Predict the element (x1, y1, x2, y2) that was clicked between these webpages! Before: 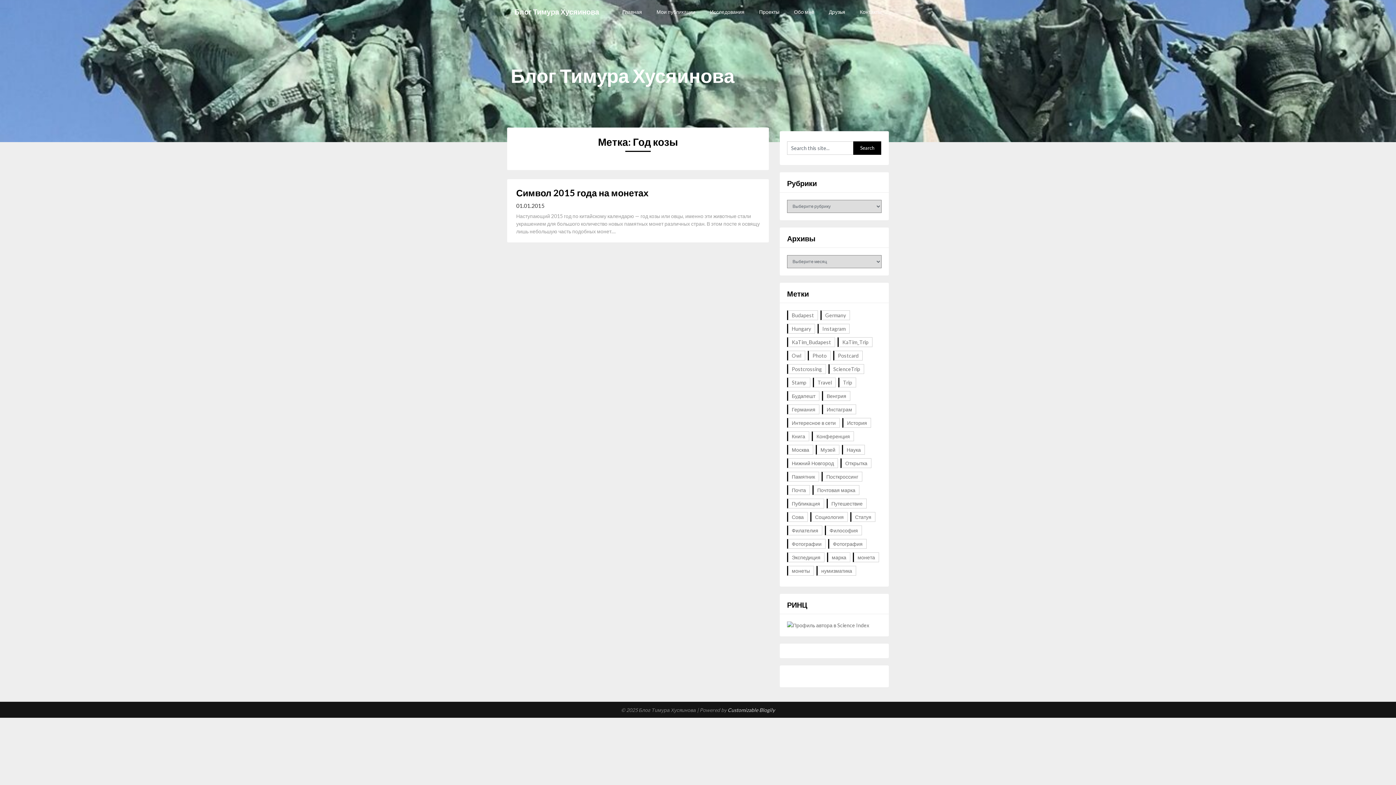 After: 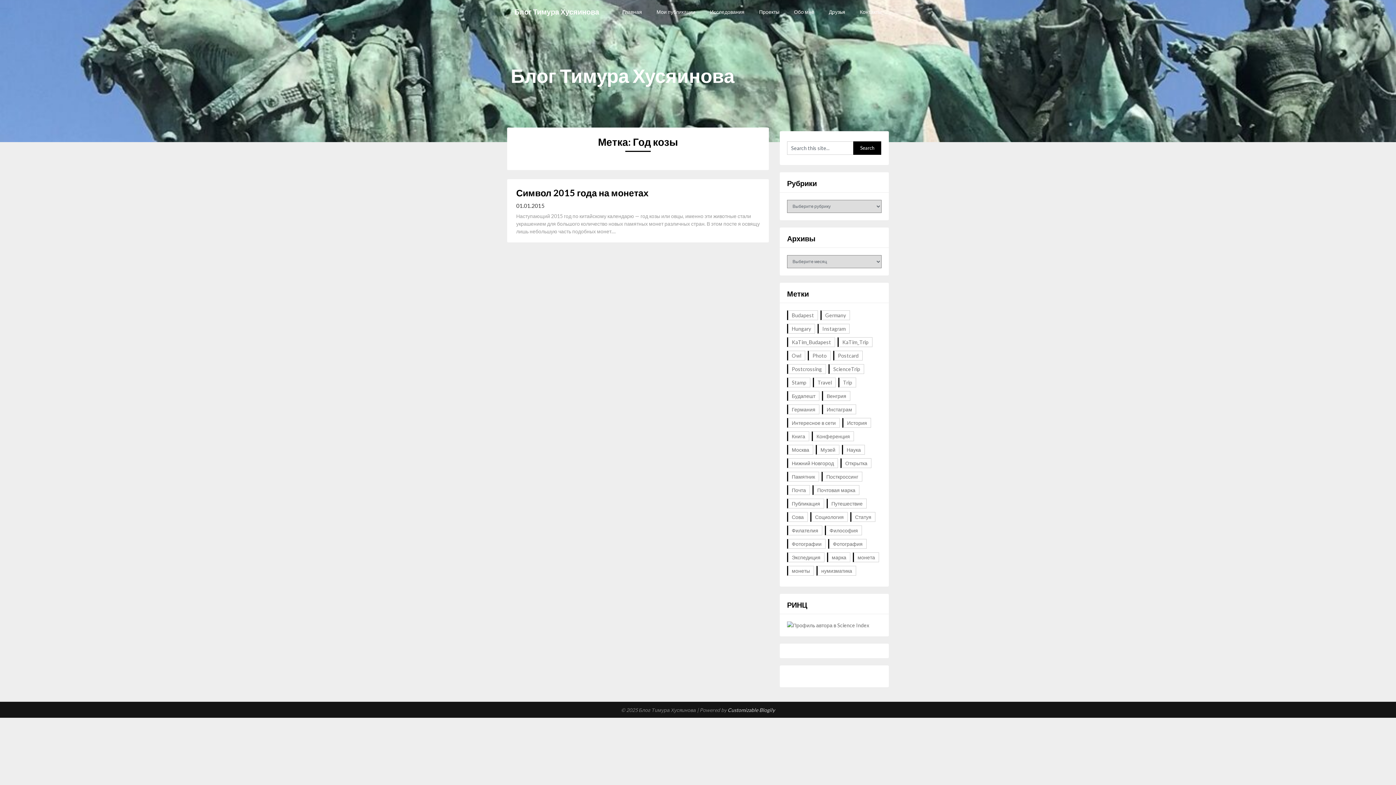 Action: bbox: (787, 622, 869, 628)